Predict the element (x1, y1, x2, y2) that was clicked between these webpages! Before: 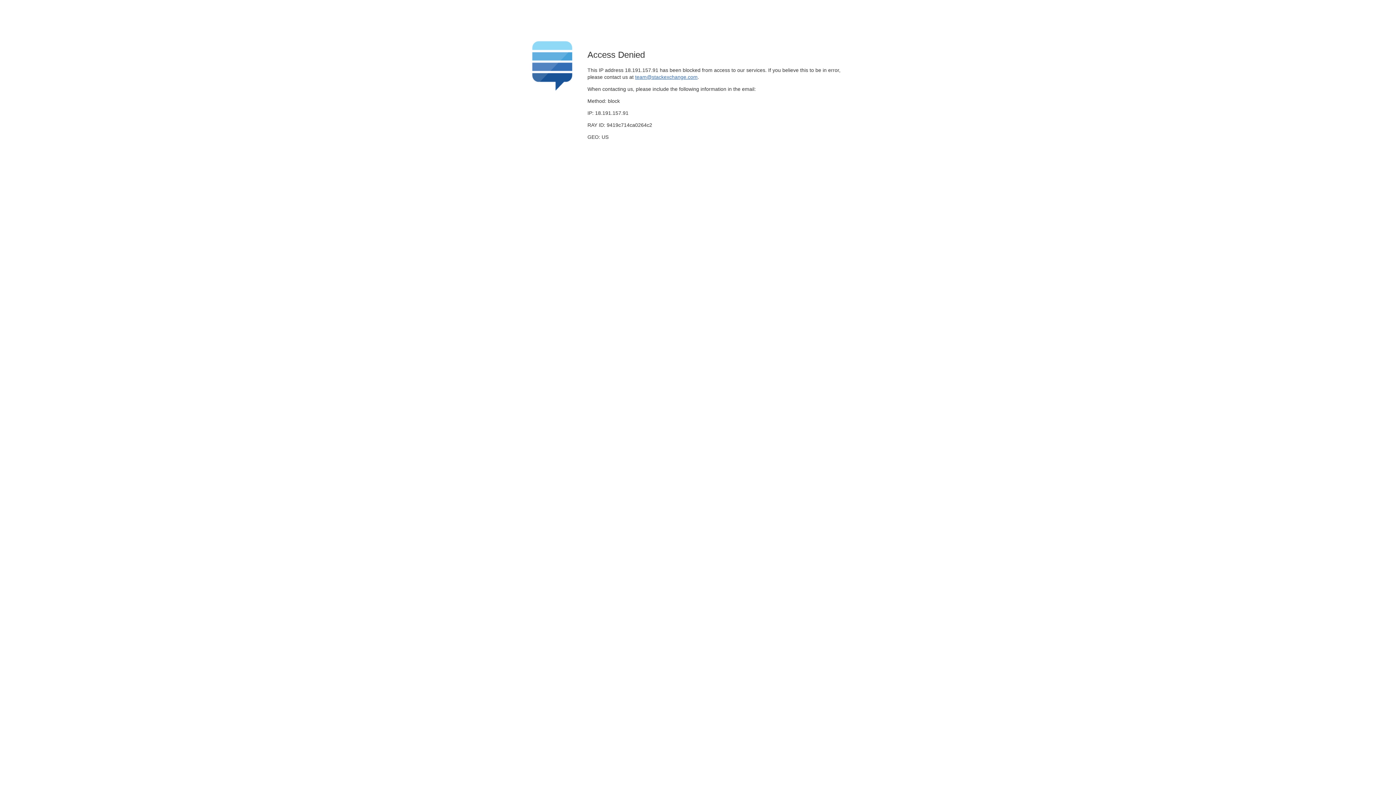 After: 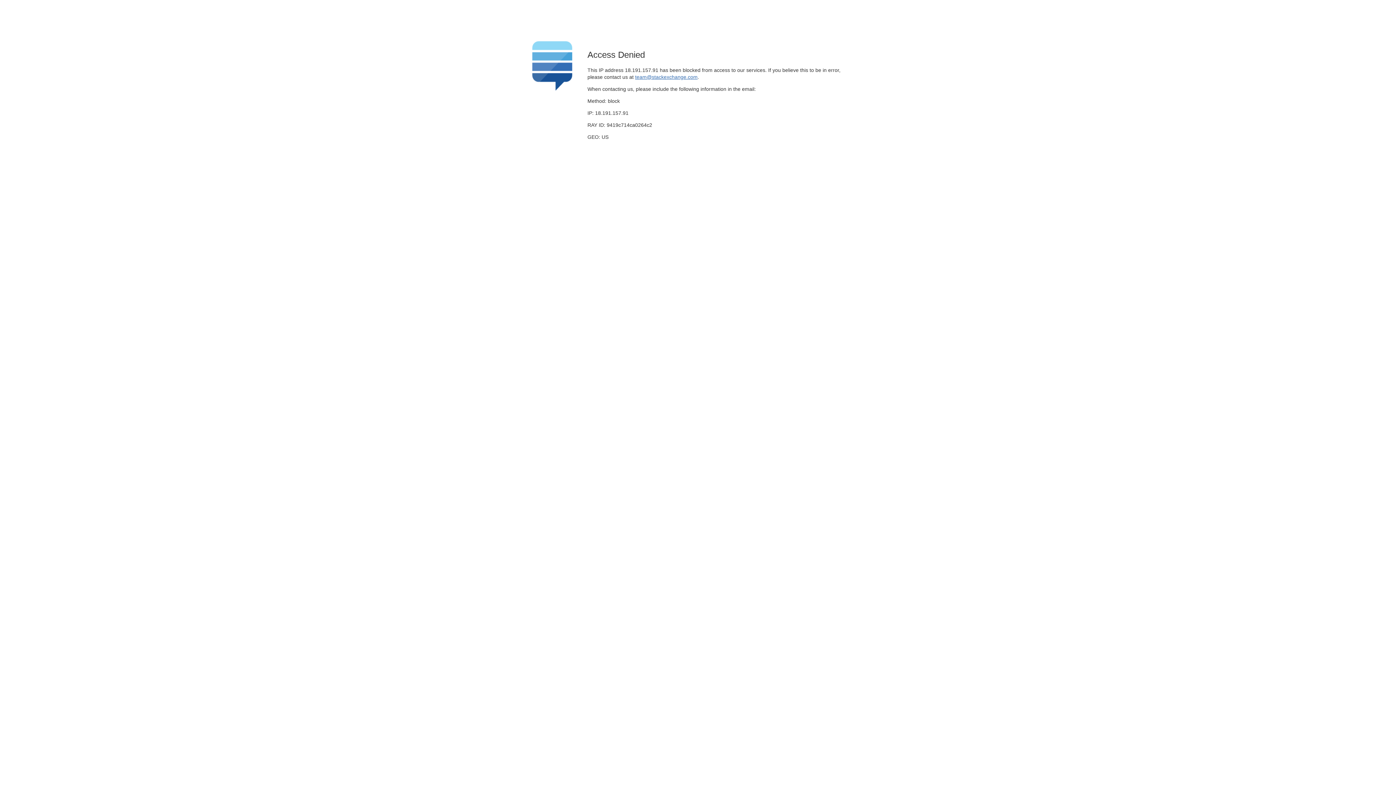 Action: bbox: (635, 74, 697, 79) label: team@stackexchange.com